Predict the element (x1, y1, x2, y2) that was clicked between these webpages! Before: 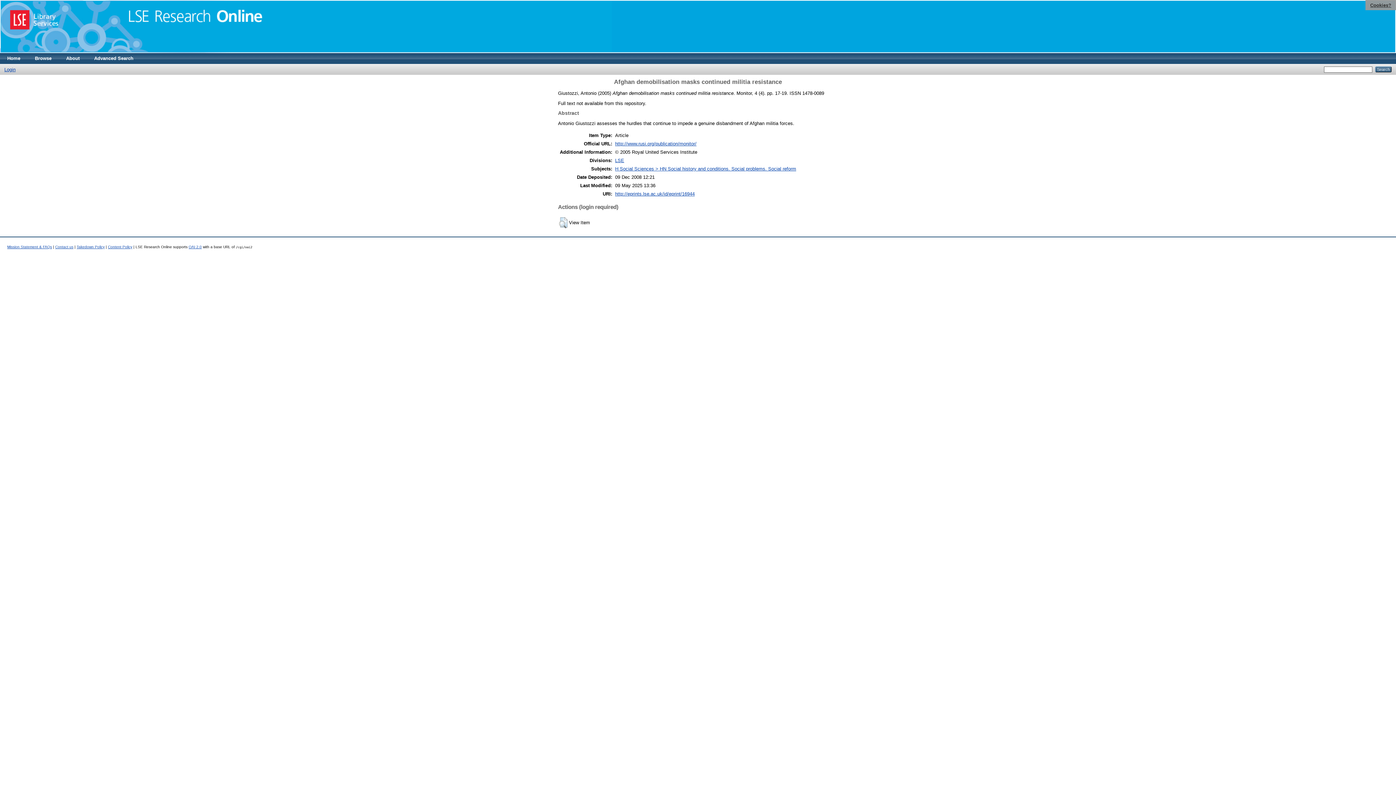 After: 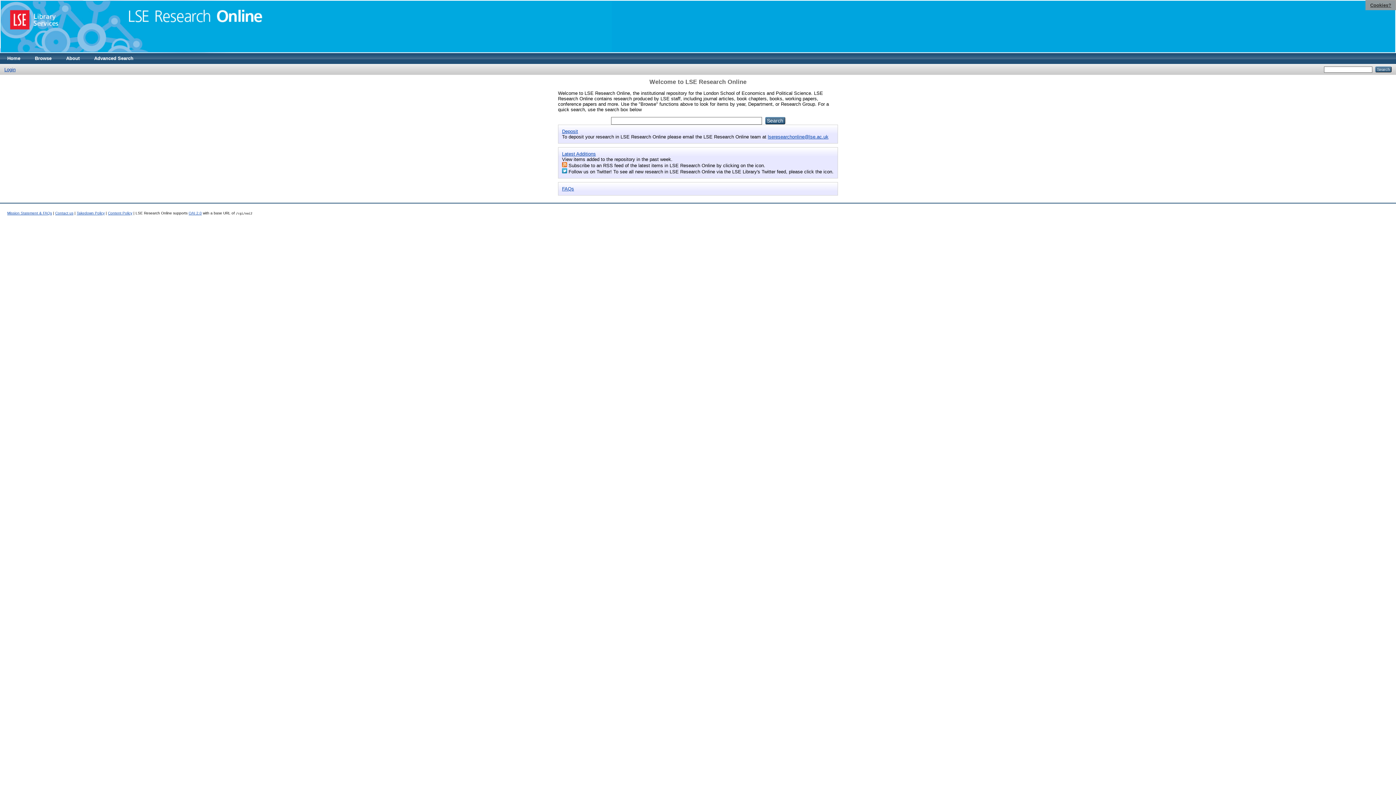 Action: label: Home bbox: (0, 53, 27, 64)